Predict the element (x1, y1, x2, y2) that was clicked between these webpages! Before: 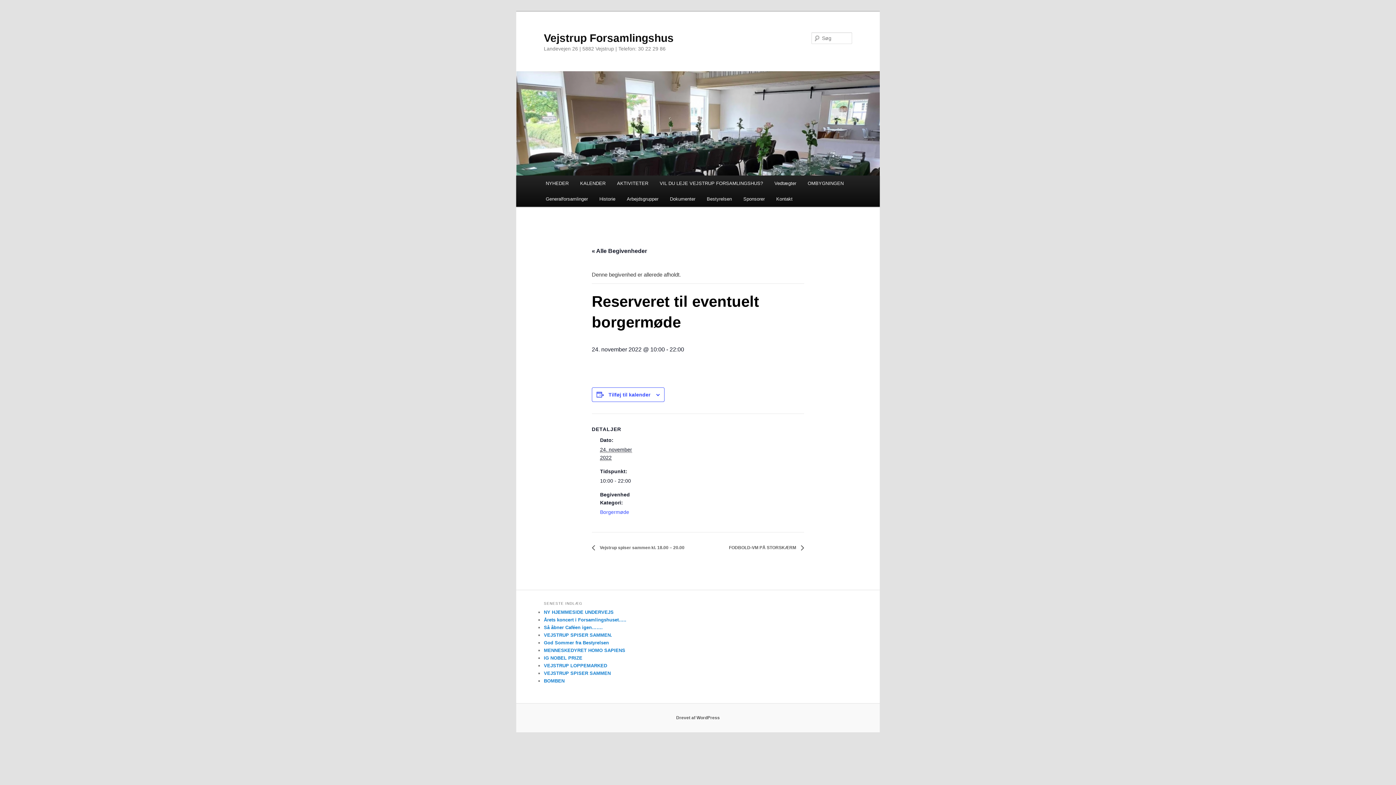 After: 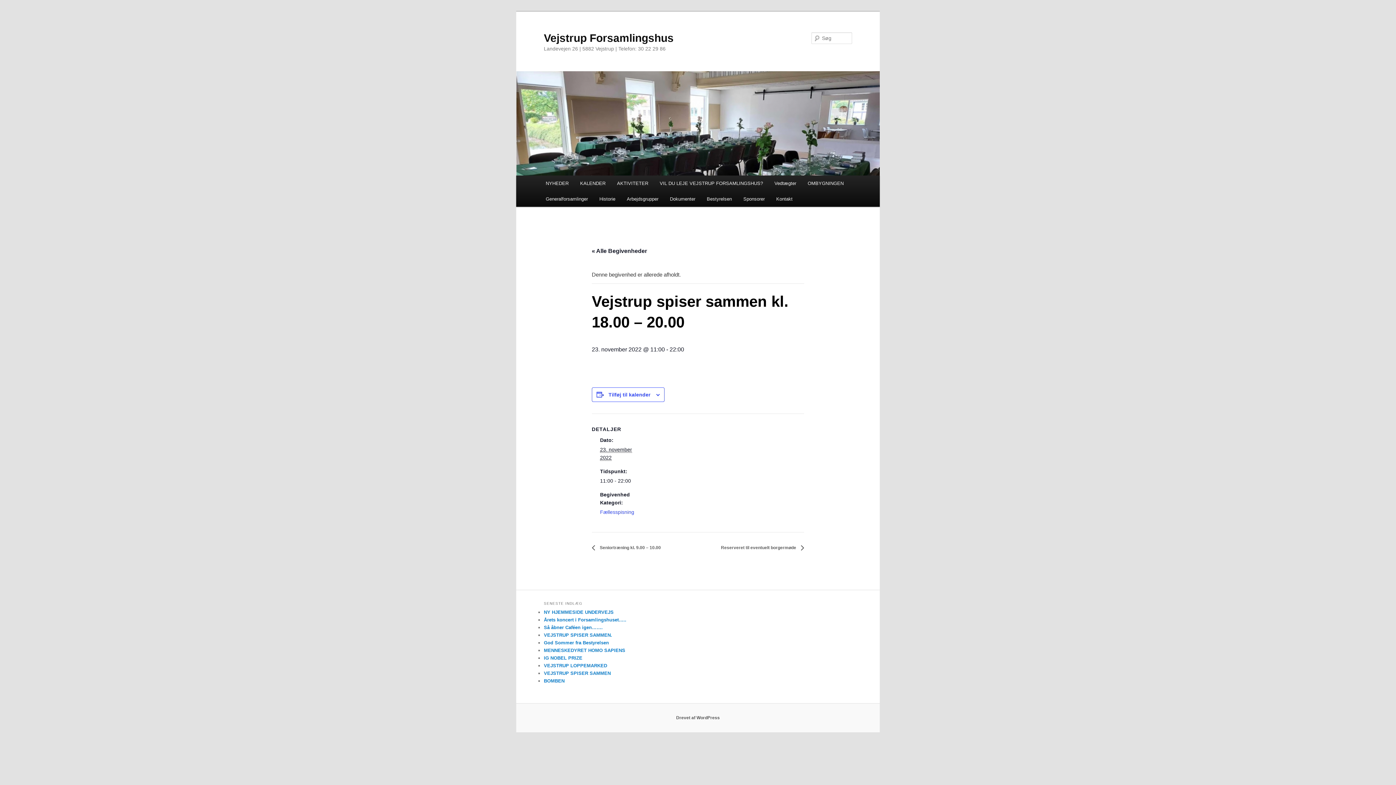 Action: bbox: (591, 545, 688, 550) label:  Vejstrup spiser sammen kl. 18.00 – 20.00